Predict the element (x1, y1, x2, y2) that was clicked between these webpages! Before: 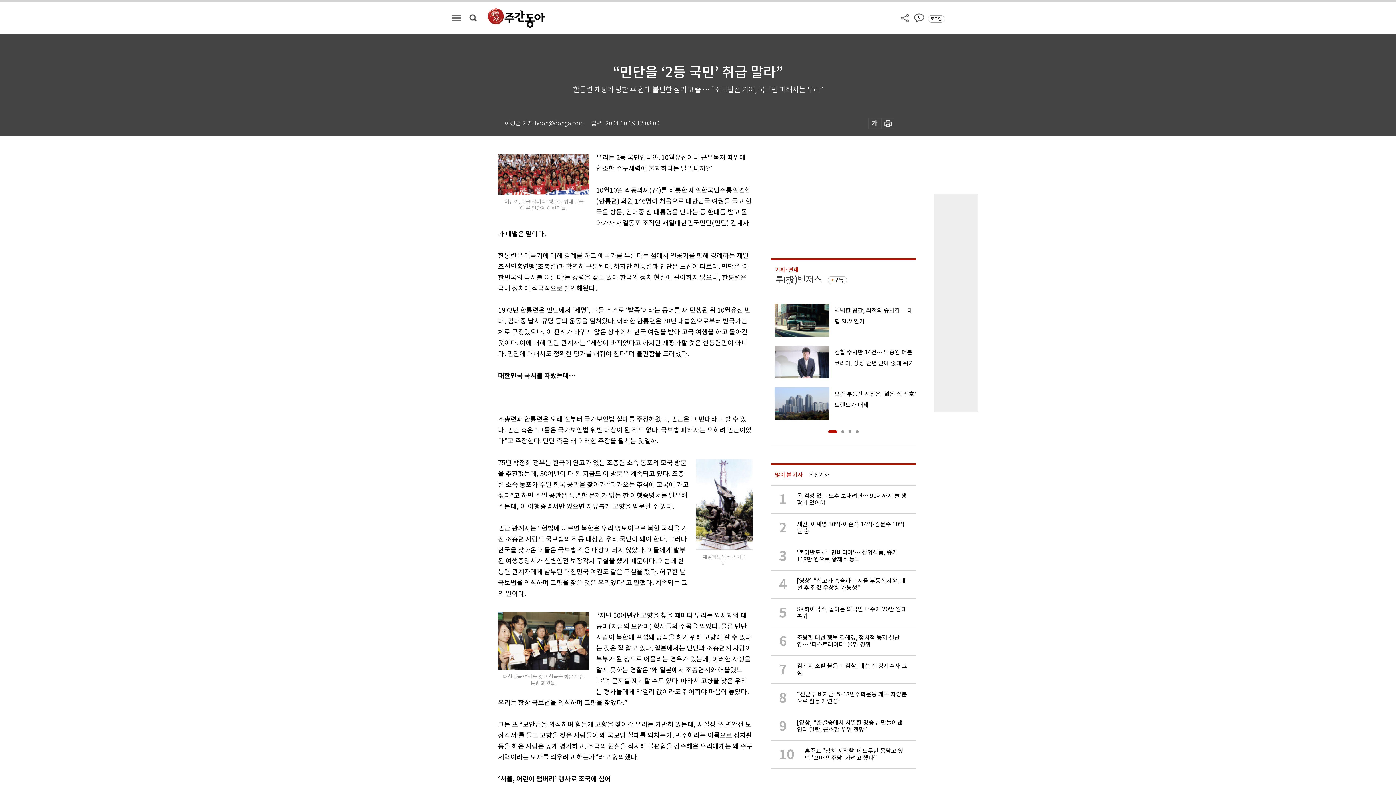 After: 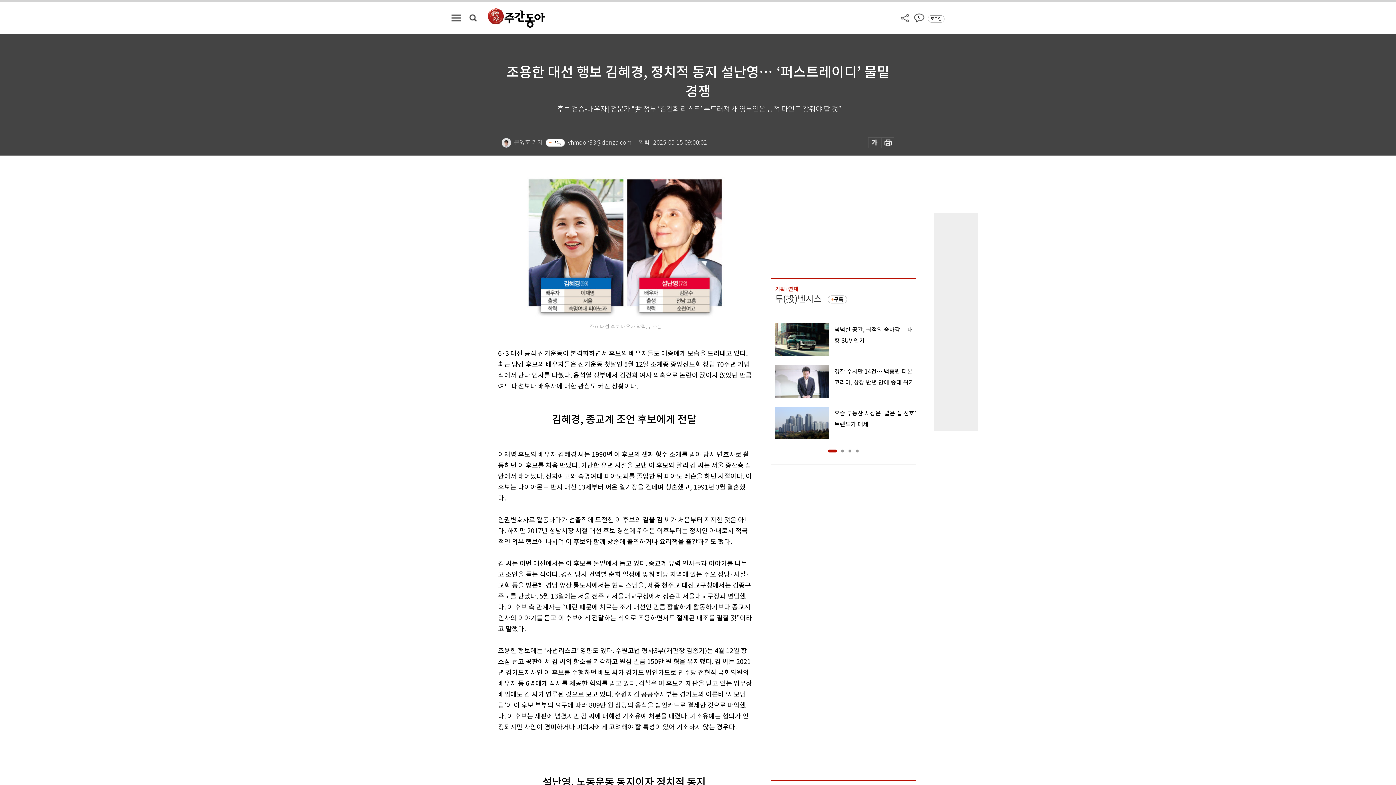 Action: label: 6

조용한 대선 행보 김혜경, 정치적 동지 설난영… ‘퍼스트레이디’ 물밑 경쟁 bbox: (770, 627, 916, 655)